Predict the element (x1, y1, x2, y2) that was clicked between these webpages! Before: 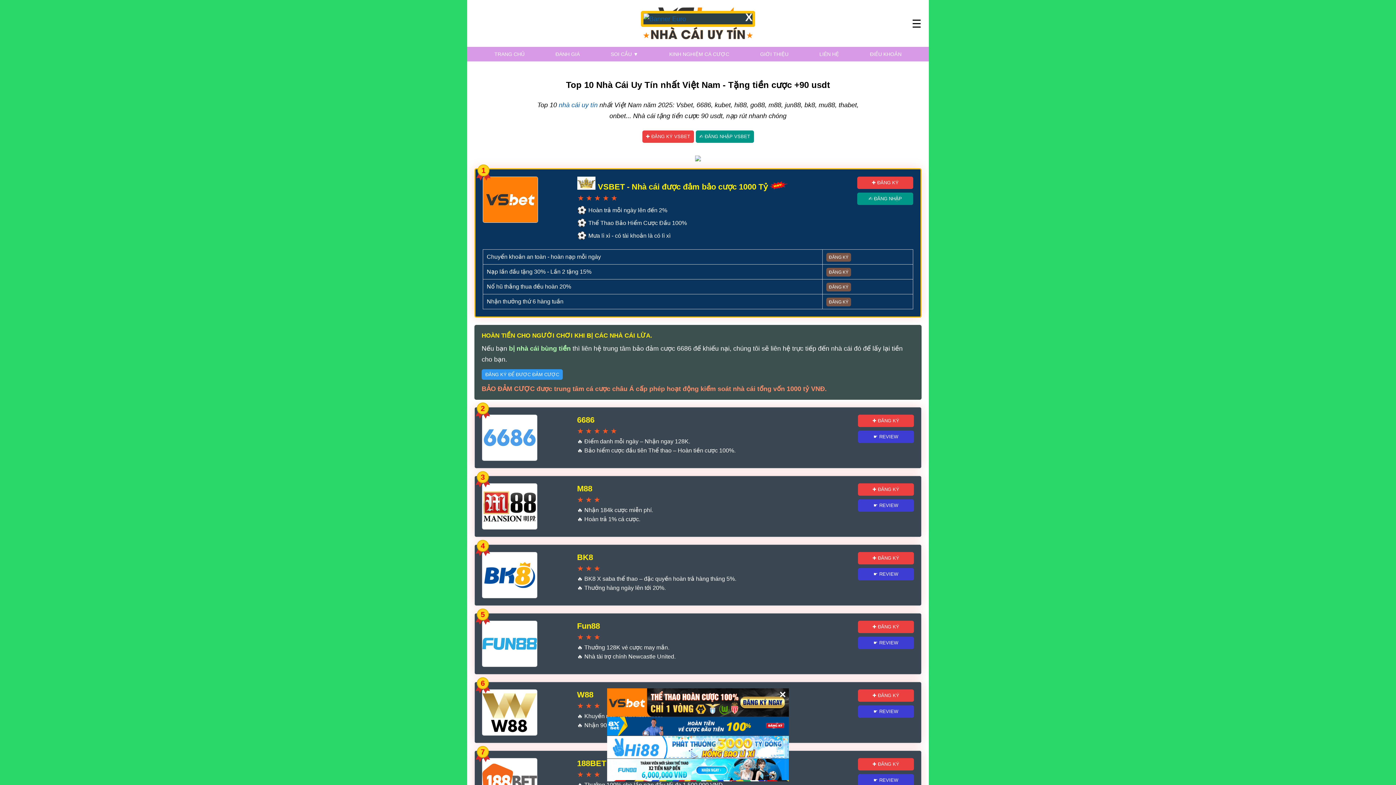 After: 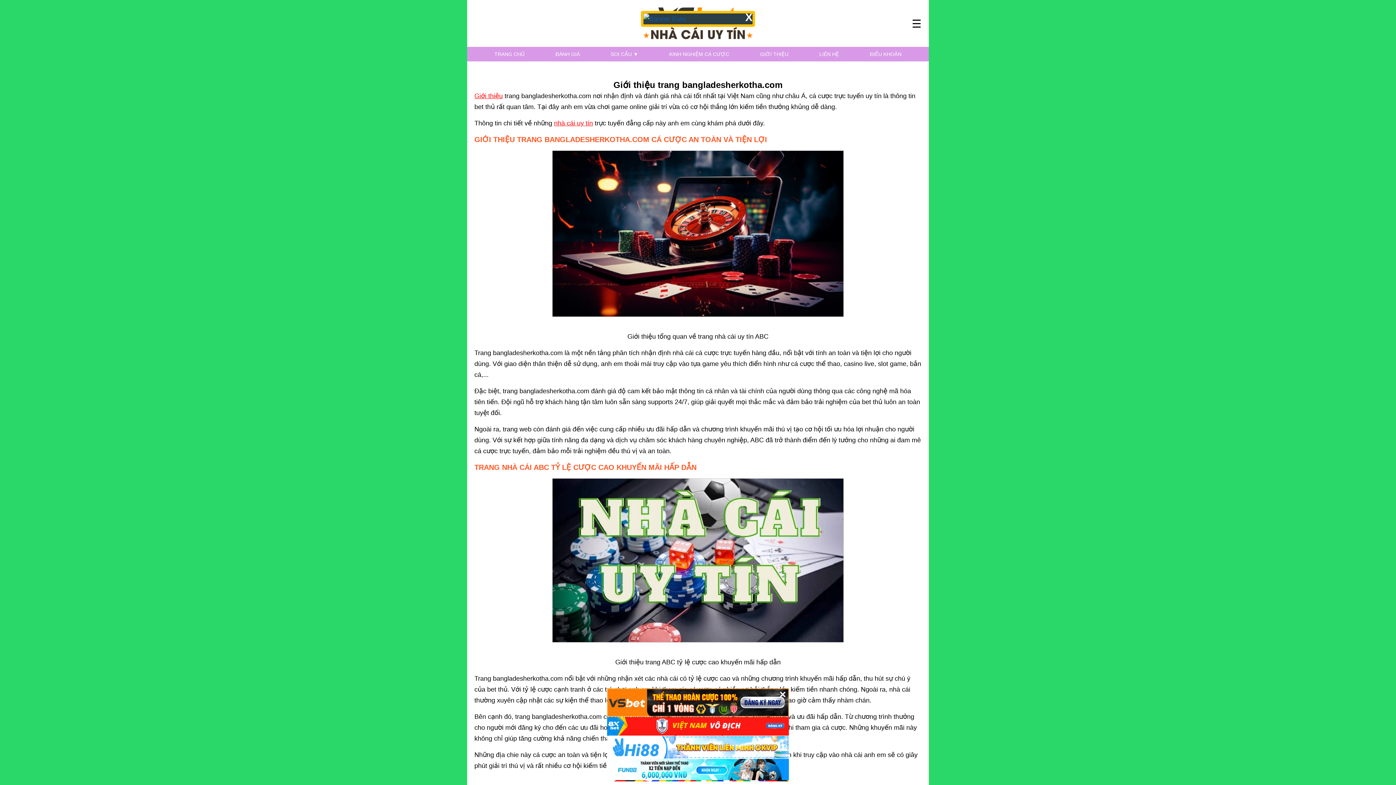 Action: label: GIỚI THIỆU bbox: (756, 46, 792, 61)